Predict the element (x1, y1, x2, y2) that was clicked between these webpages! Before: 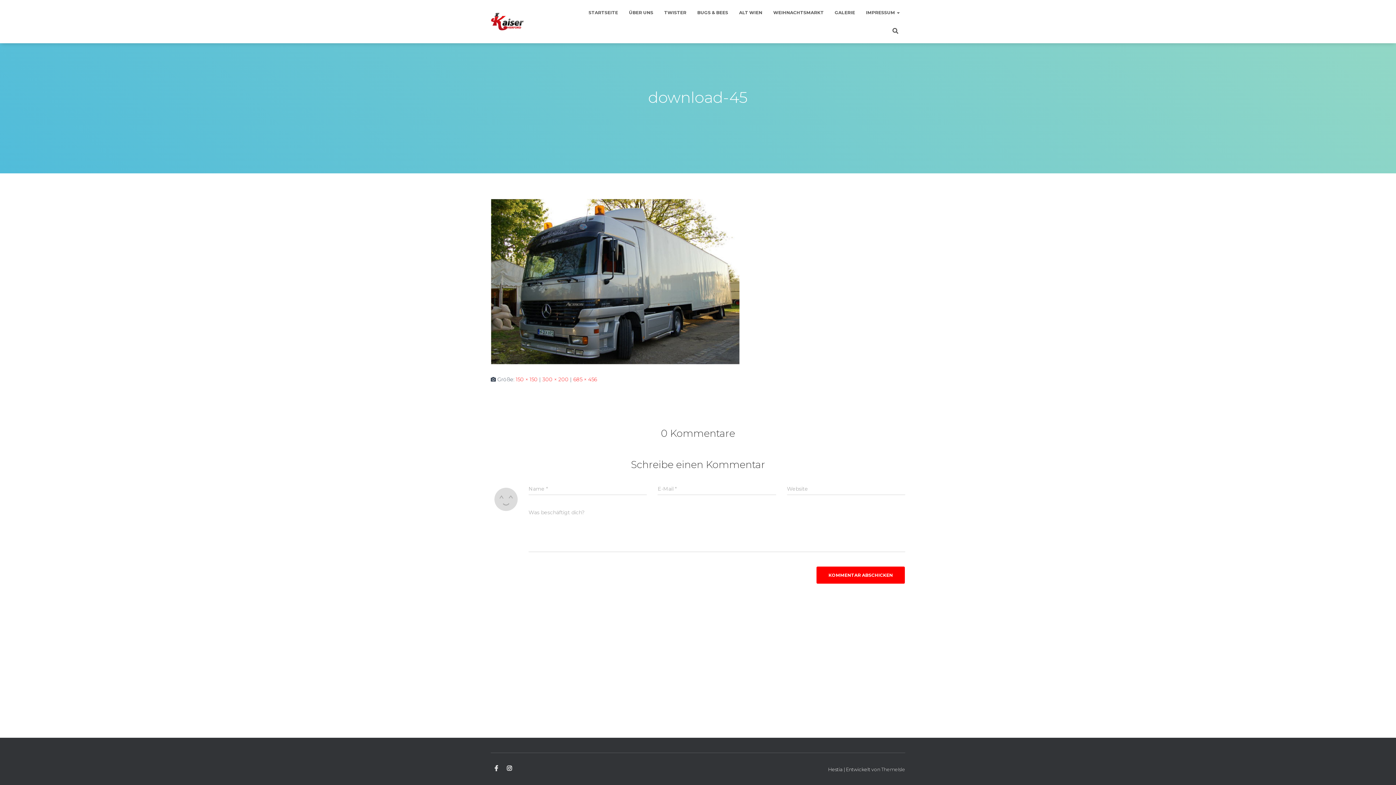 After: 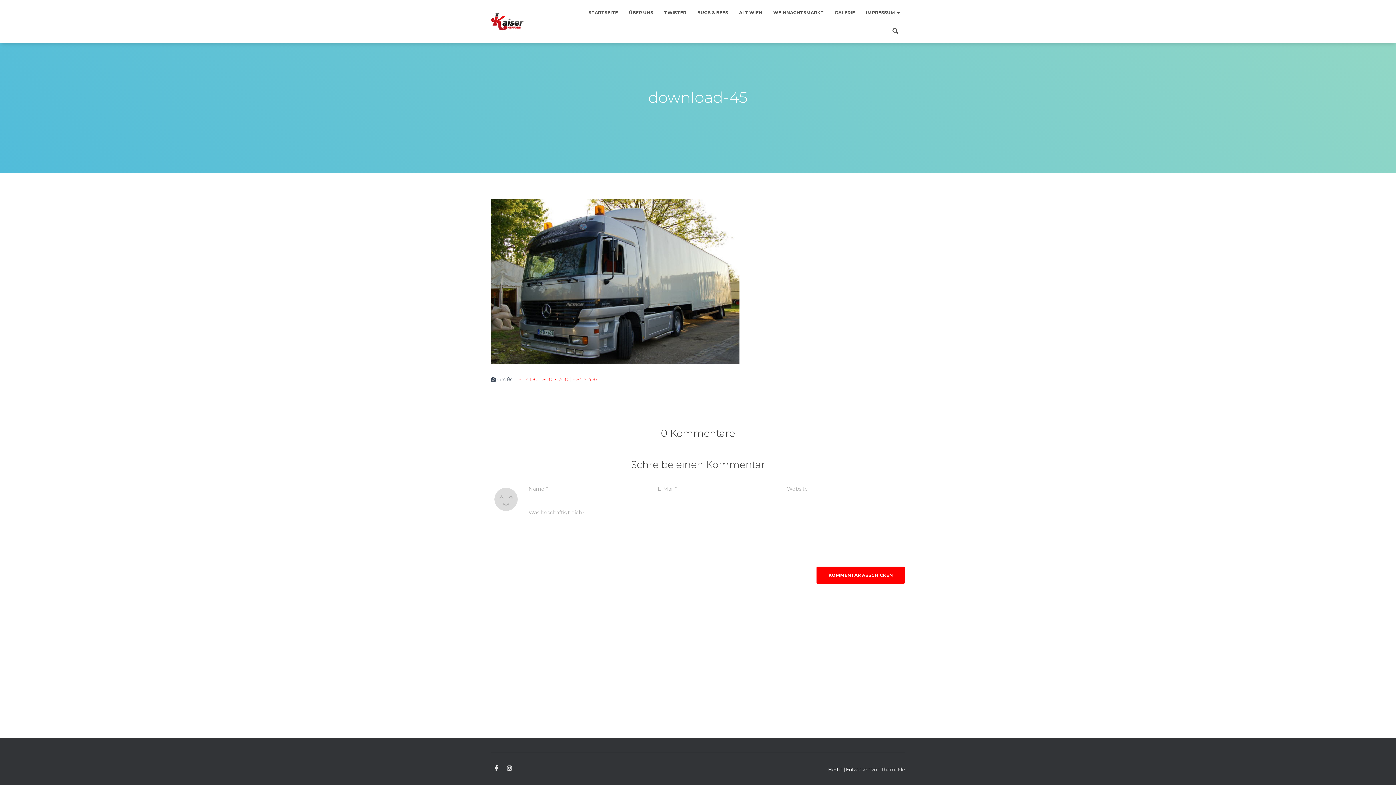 Action: label: 685 × 456 bbox: (573, 376, 597, 382)